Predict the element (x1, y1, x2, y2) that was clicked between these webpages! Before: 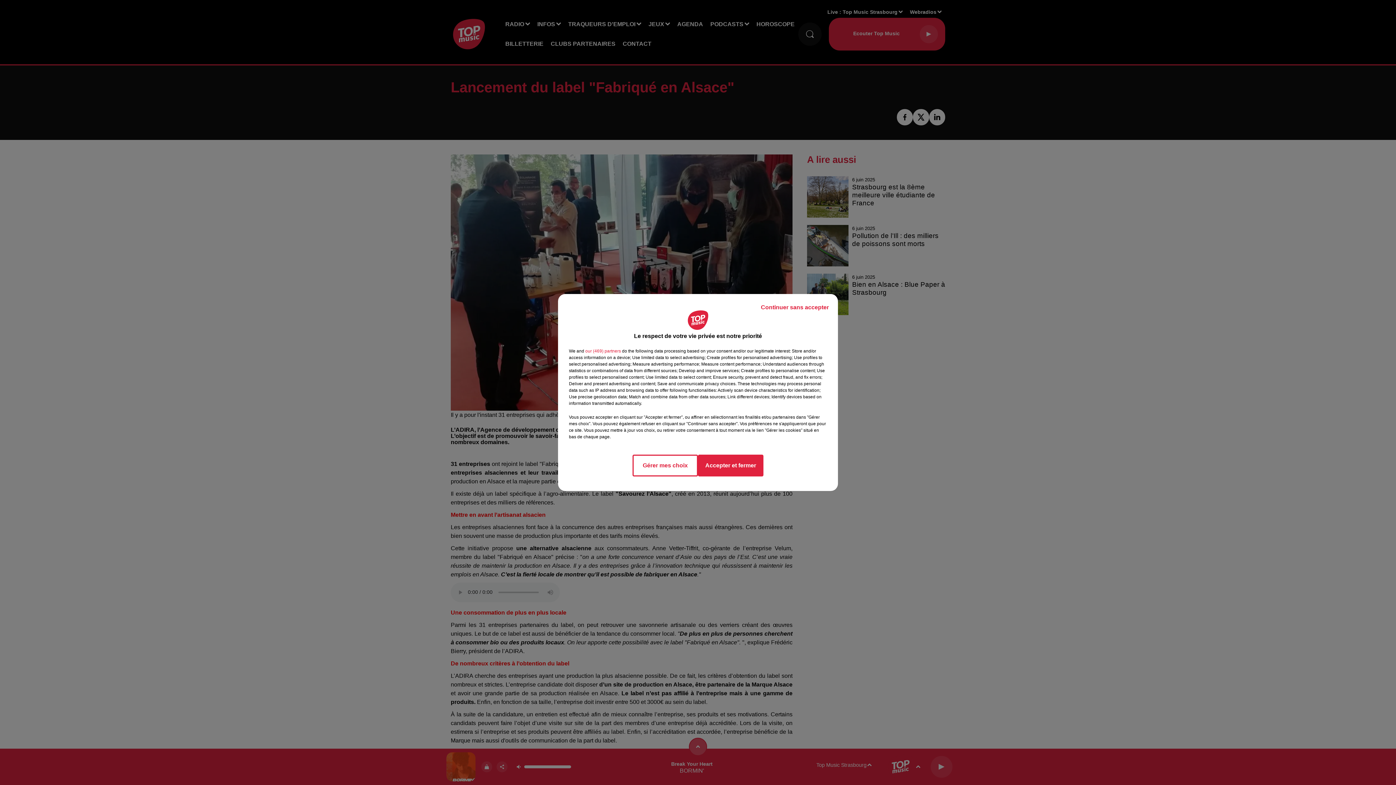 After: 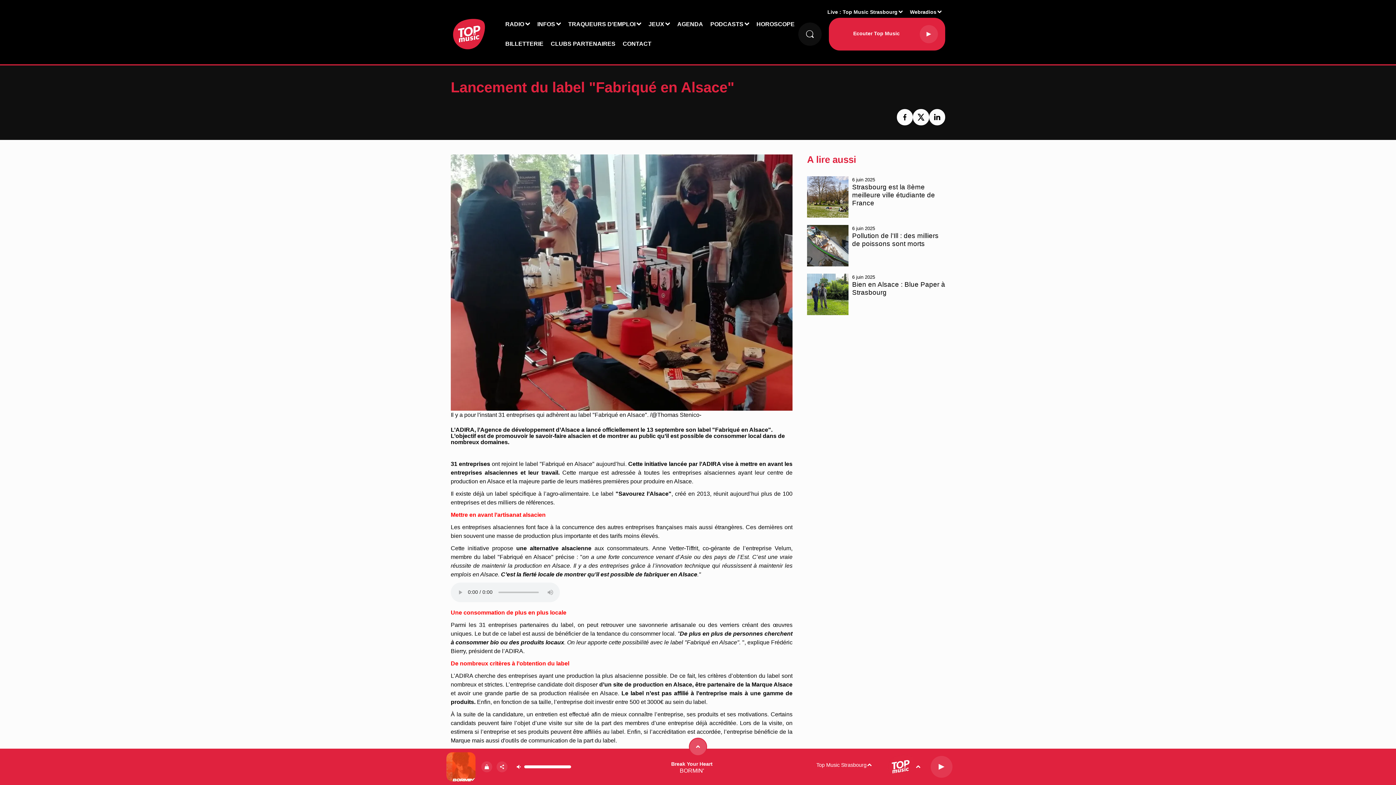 Action: label: Continuer sans accepter bbox: (755, 297, 834, 317)